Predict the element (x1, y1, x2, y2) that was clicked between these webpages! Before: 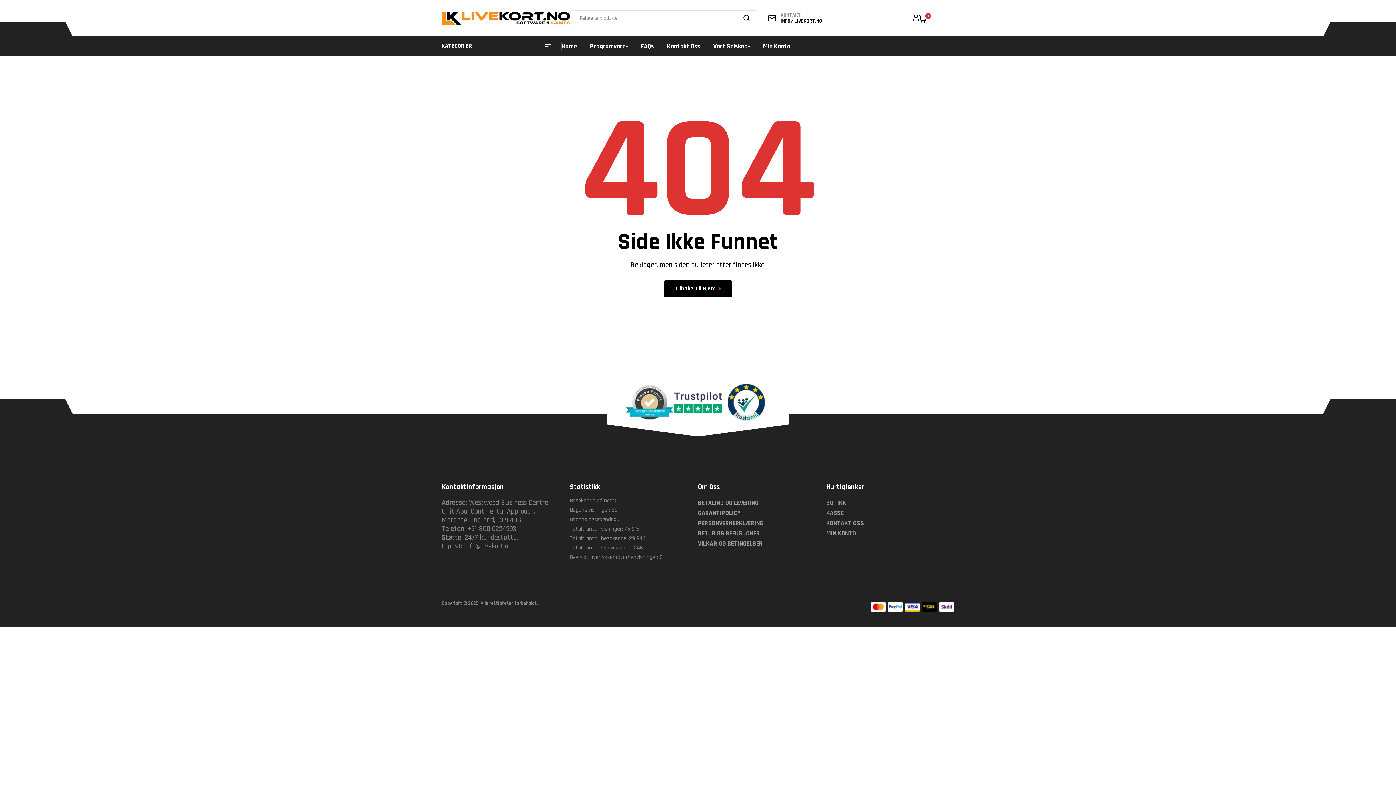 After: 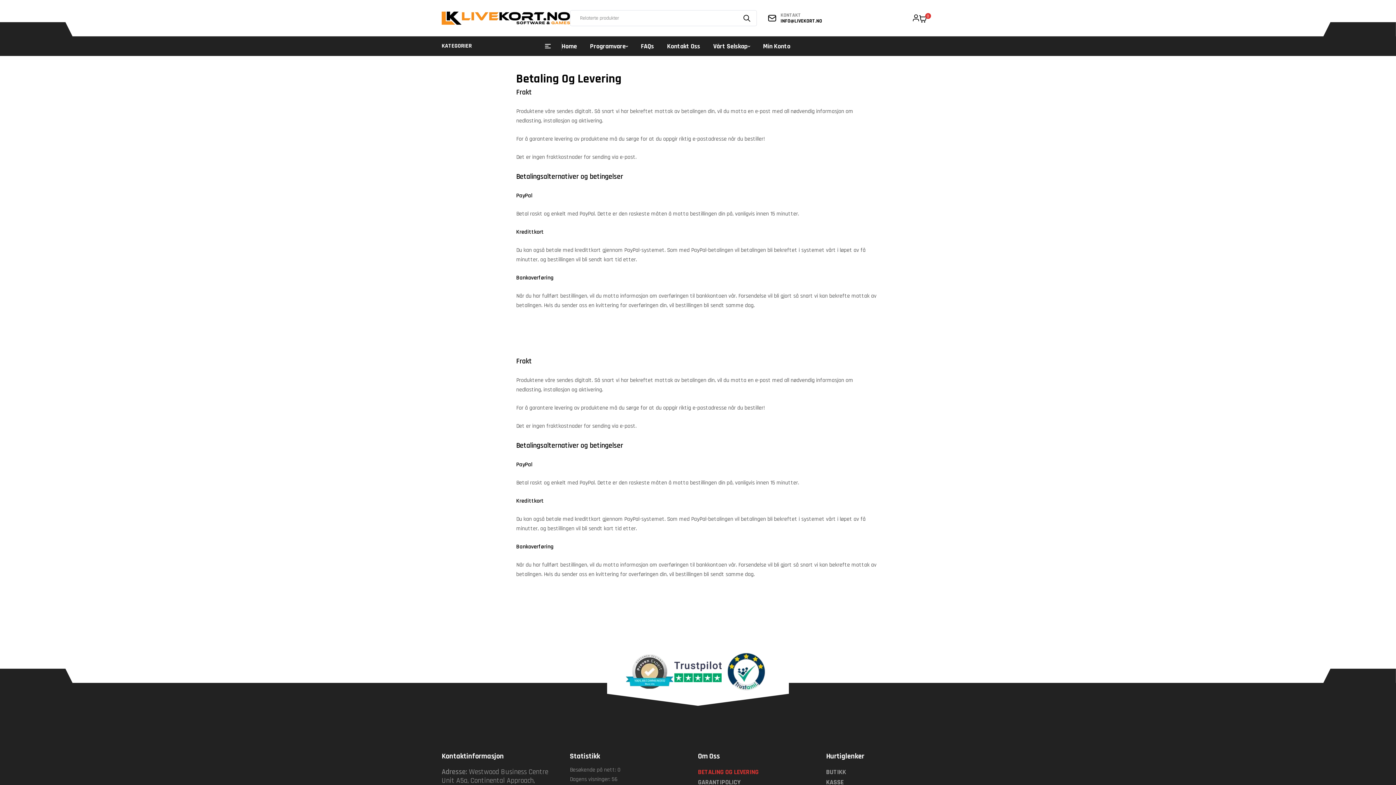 Action: label: BETALING OG LEVERING bbox: (698, 498, 763, 508)